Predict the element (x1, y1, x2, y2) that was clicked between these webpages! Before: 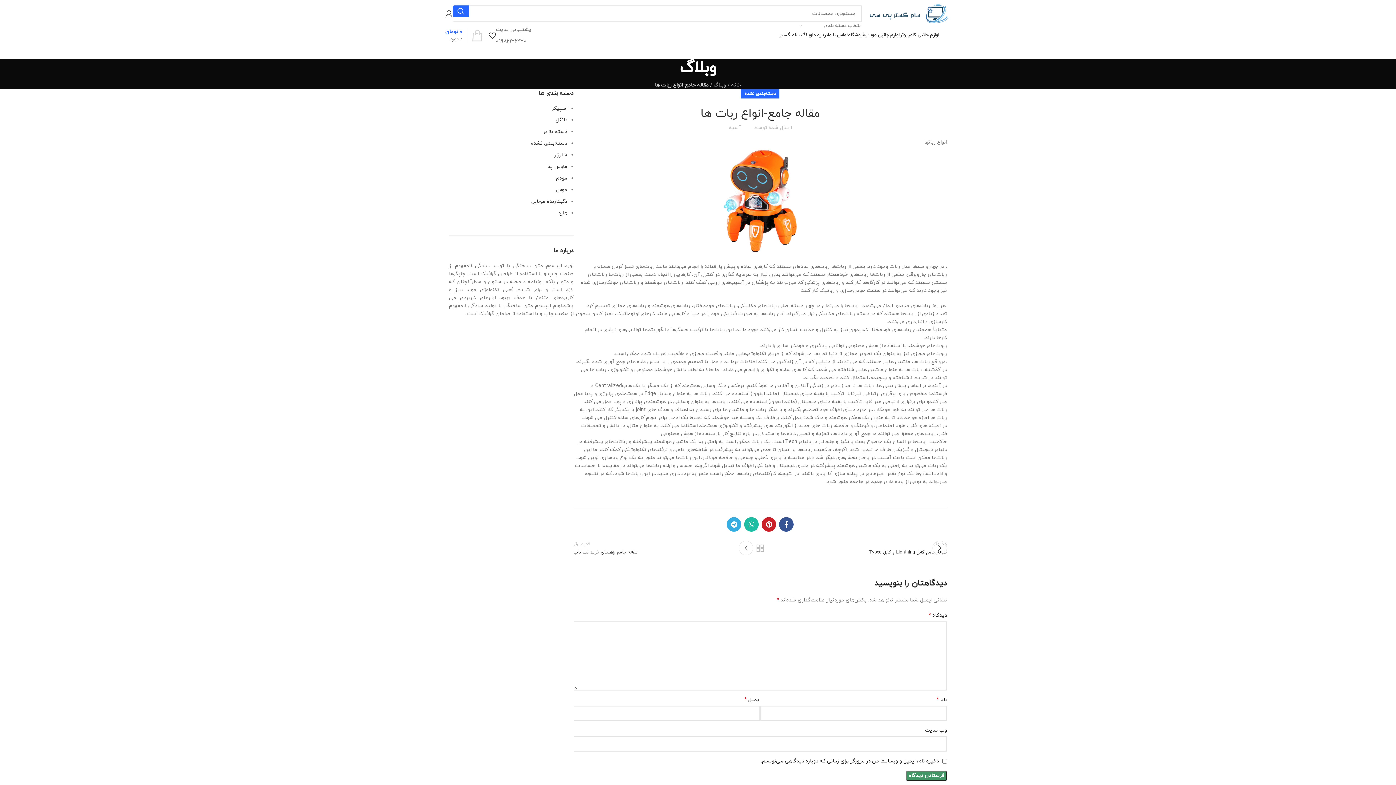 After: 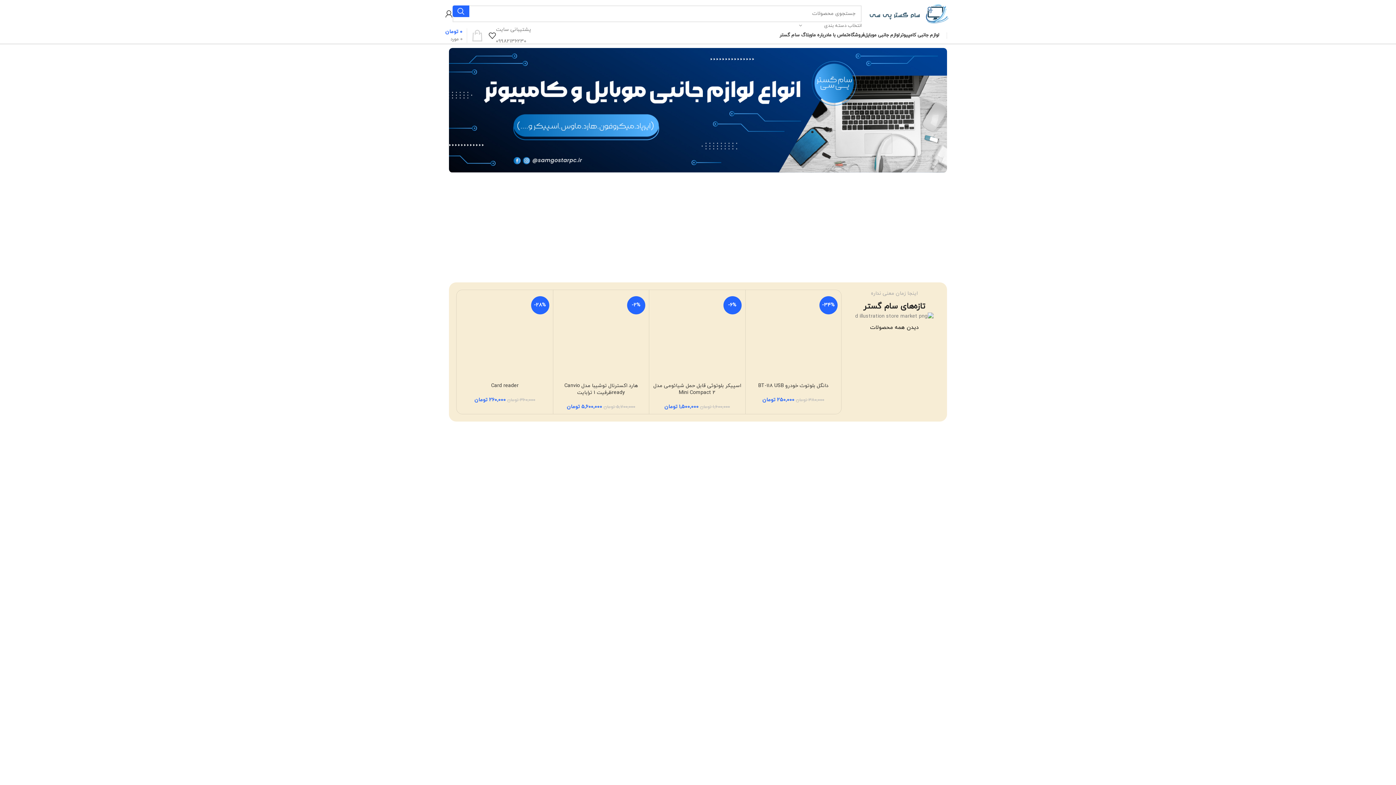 Action: label: خانه bbox: (731, 81, 741, 88)